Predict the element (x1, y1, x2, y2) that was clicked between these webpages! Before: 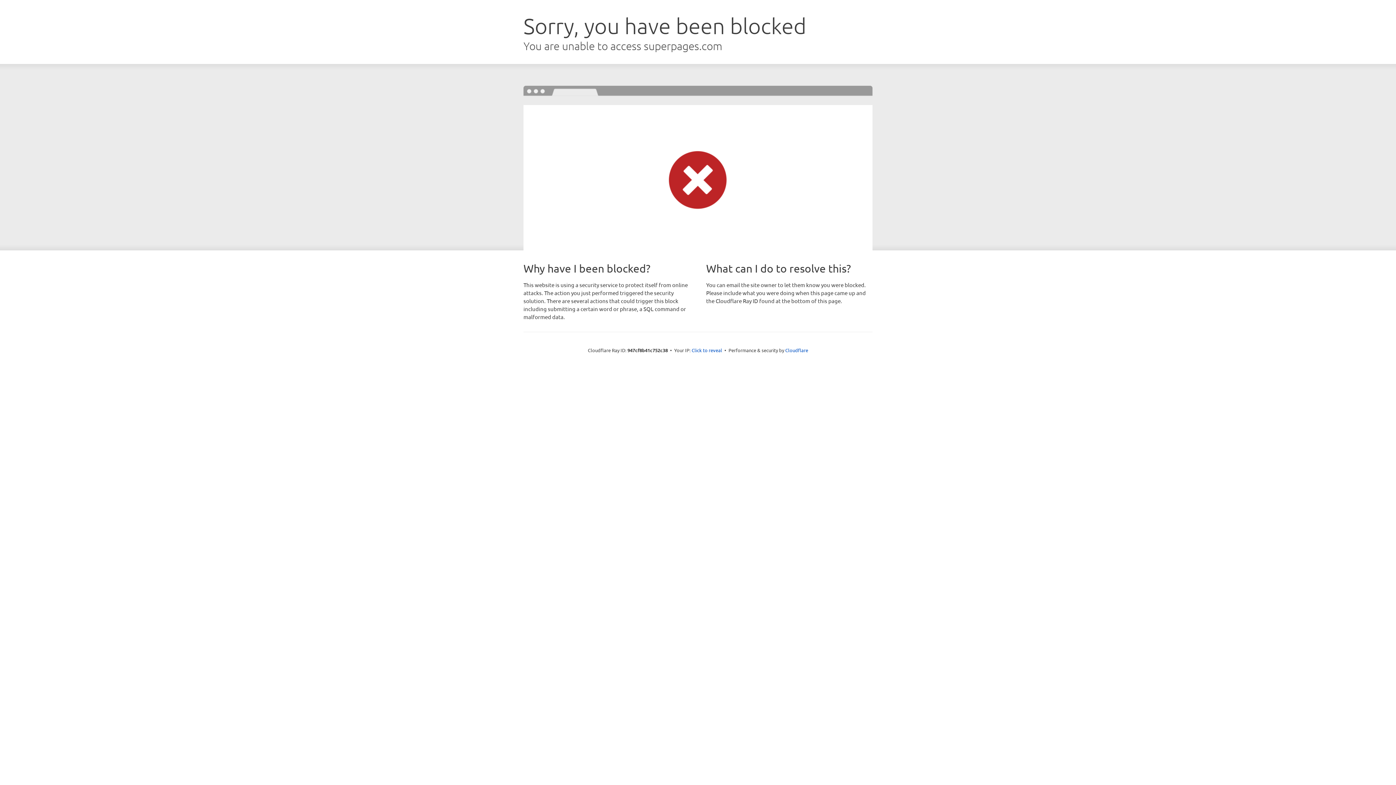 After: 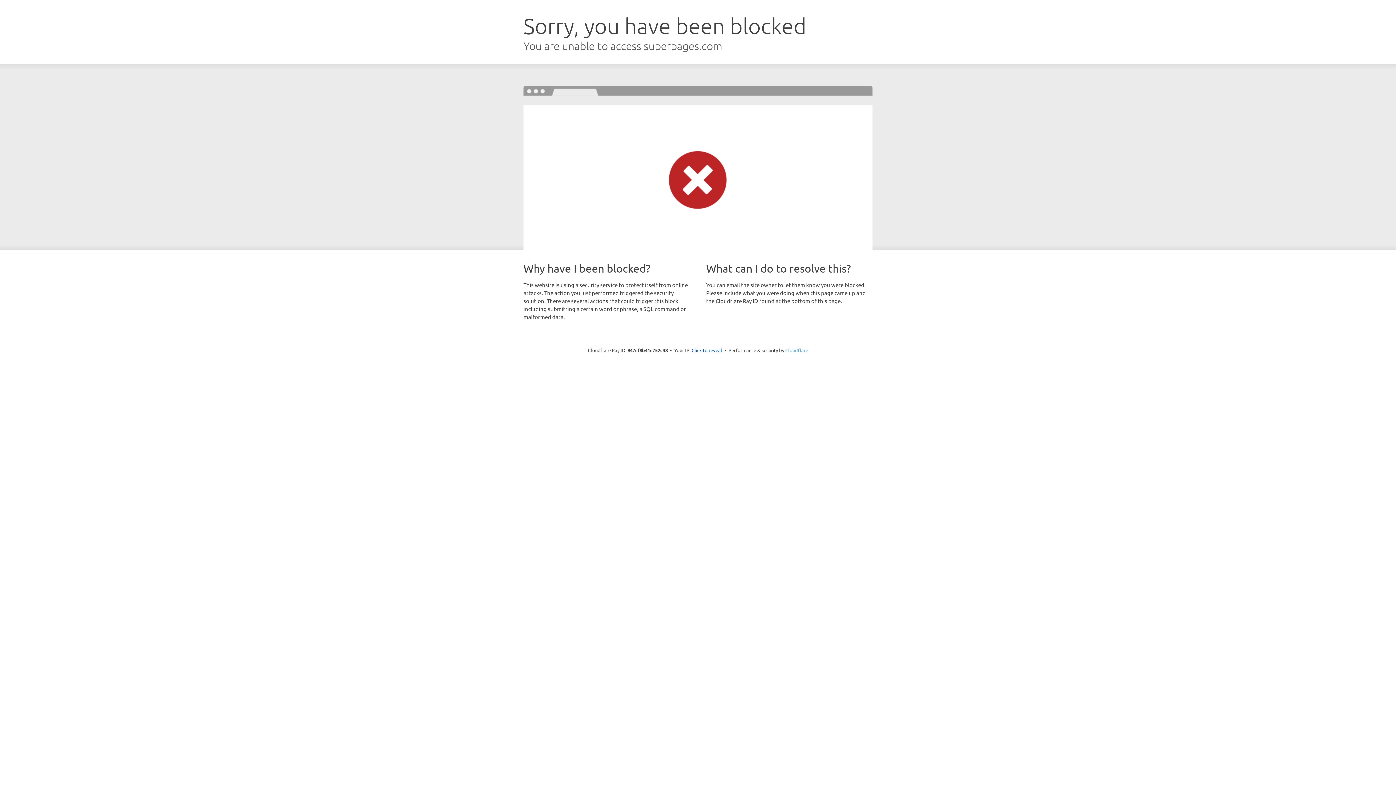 Action: bbox: (785, 347, 808, 353) label: Cloudflare